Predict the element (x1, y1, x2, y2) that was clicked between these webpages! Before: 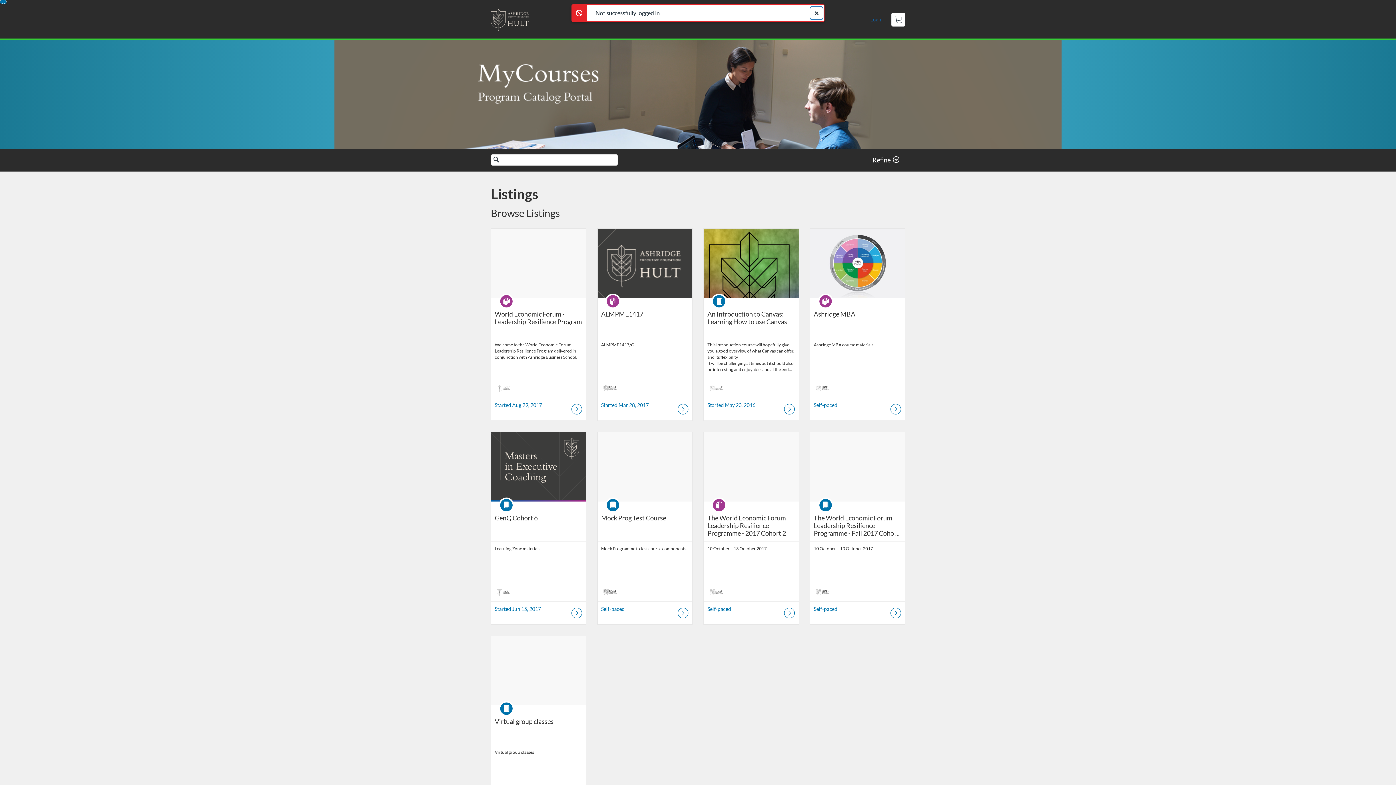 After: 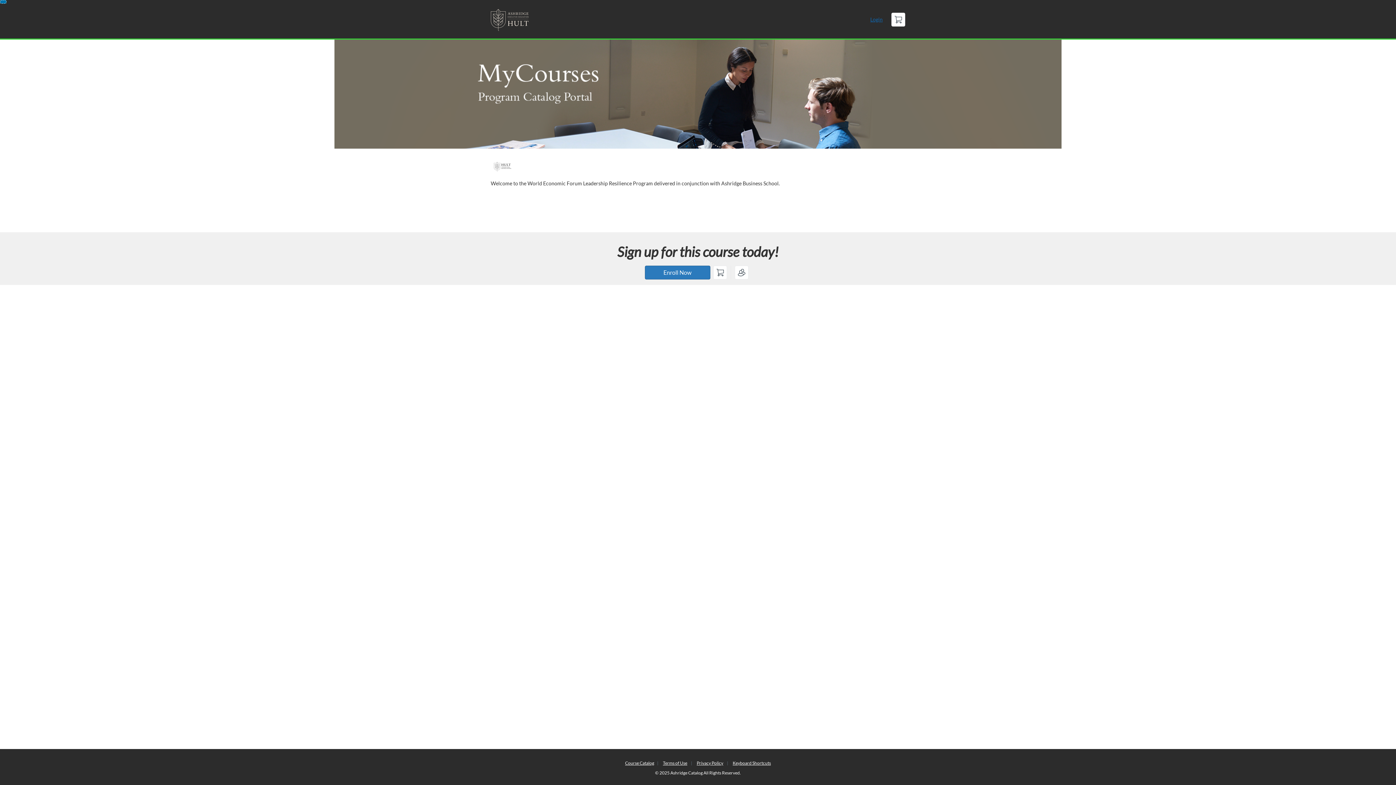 Action: bbox: (814, 514, 901, 537) label: The World Economic Forum Leadership Resilience Programme - Fall 2017 Cohort 2 10 October – 13 October 2017
The World Economic Forum Leadership Resilience Programme - Fall 2017 Coho ...